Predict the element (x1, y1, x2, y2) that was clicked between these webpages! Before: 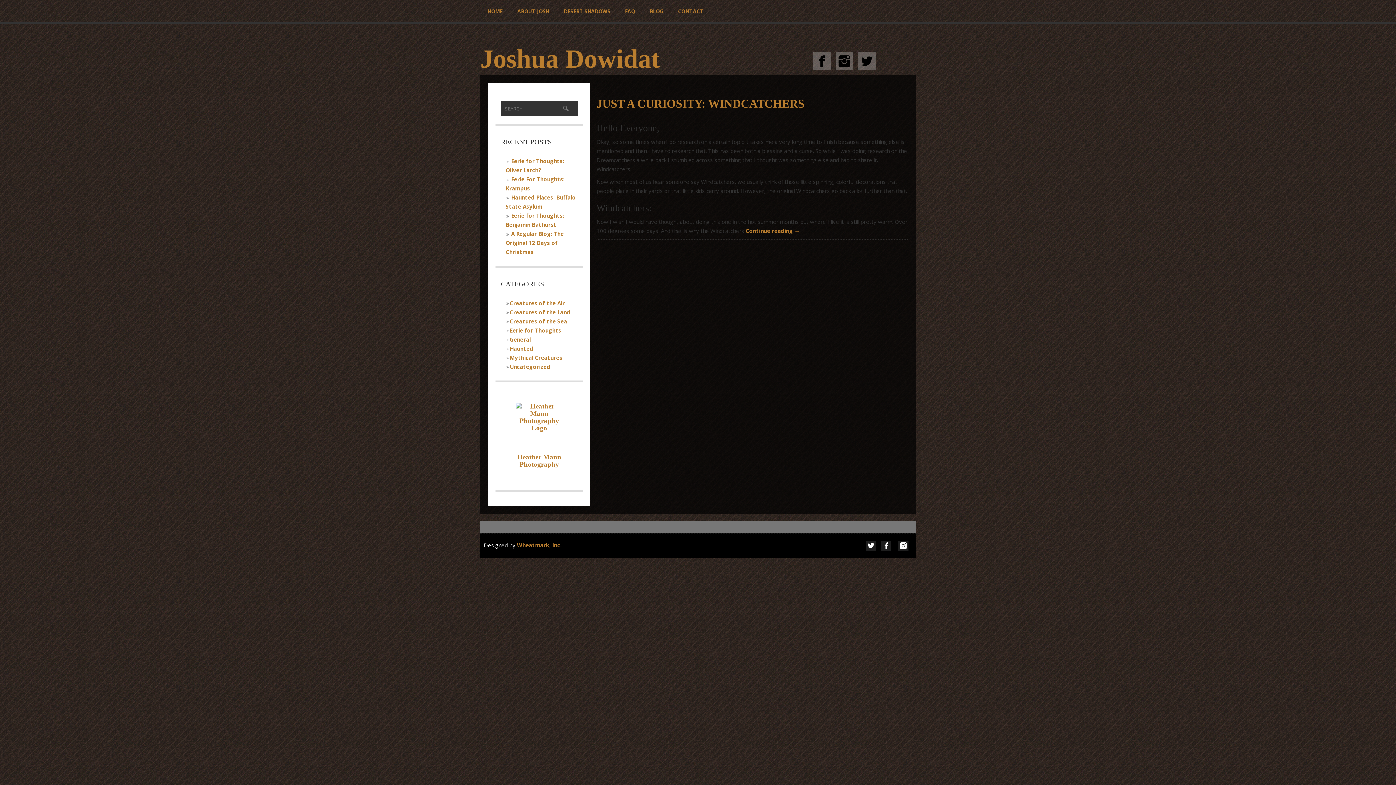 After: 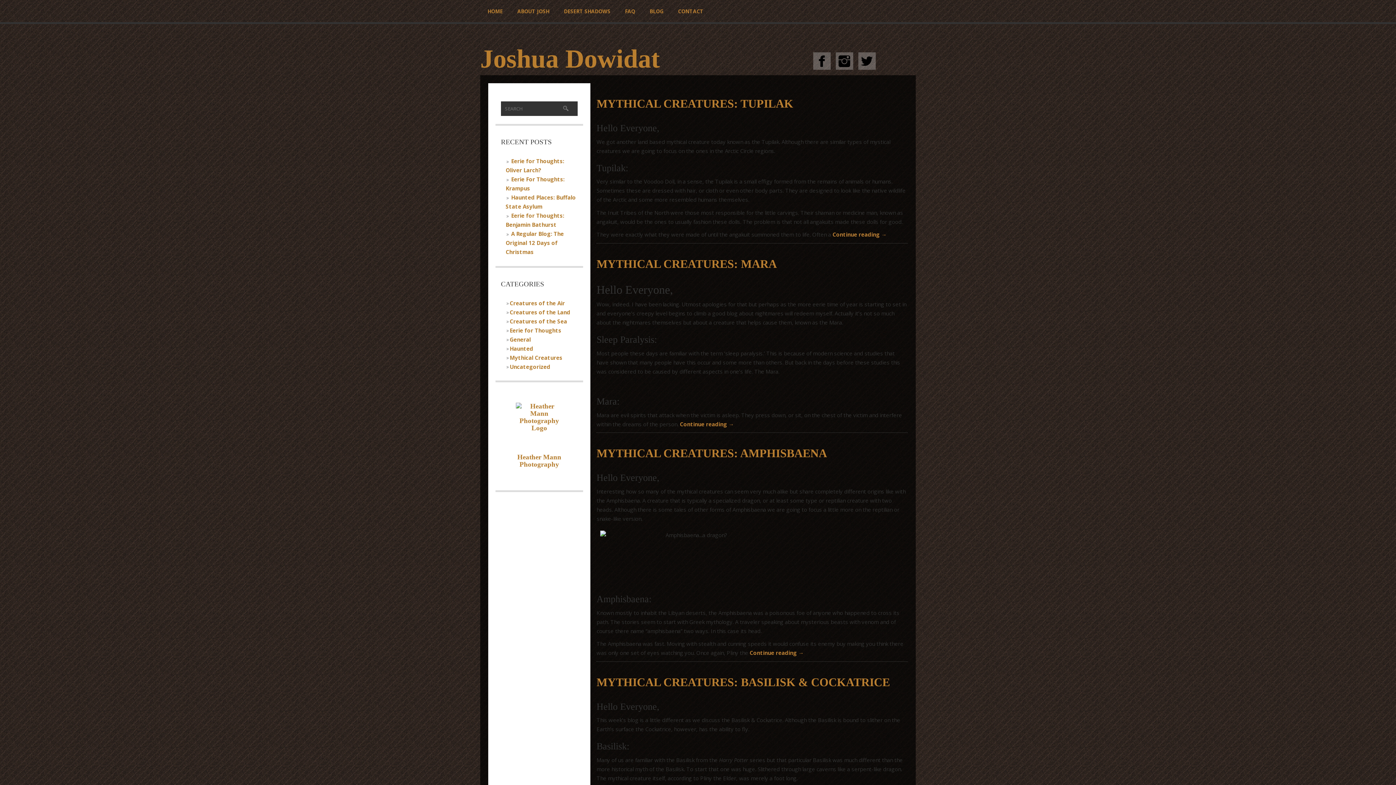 Action: bbox: (509, 308, 570, 315) label: Creatures of the Land